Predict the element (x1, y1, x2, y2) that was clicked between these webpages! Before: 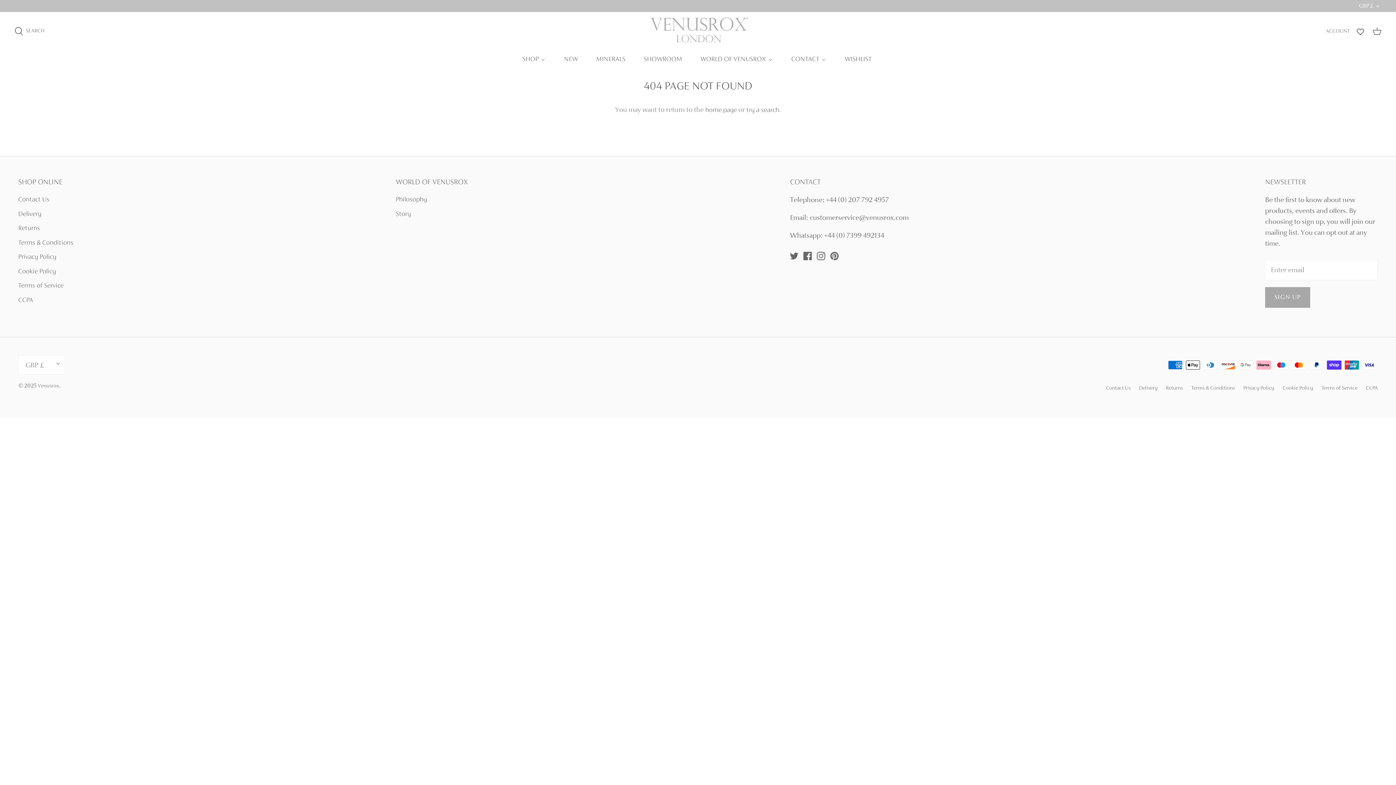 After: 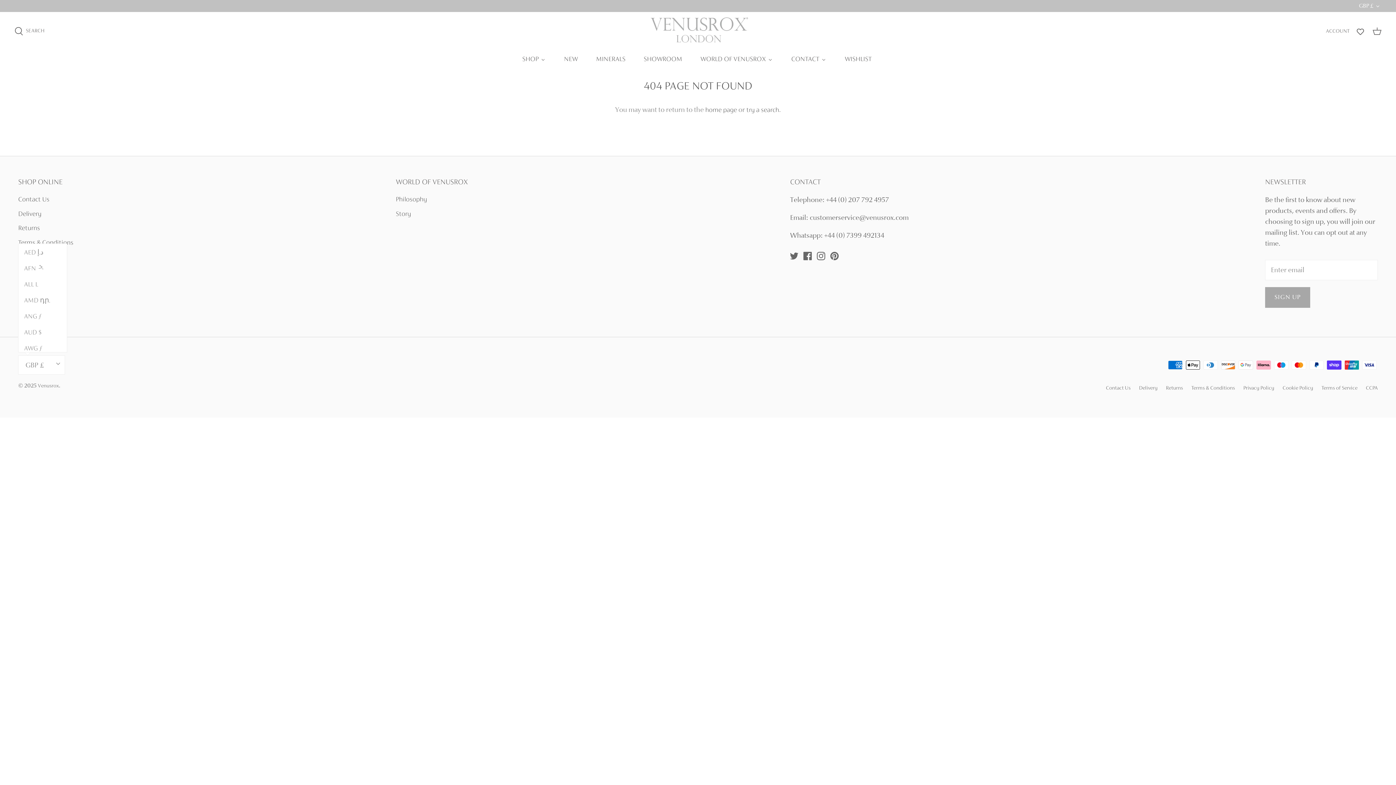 Action: label: GBP £ bbox: (18, 355, 65, 374)